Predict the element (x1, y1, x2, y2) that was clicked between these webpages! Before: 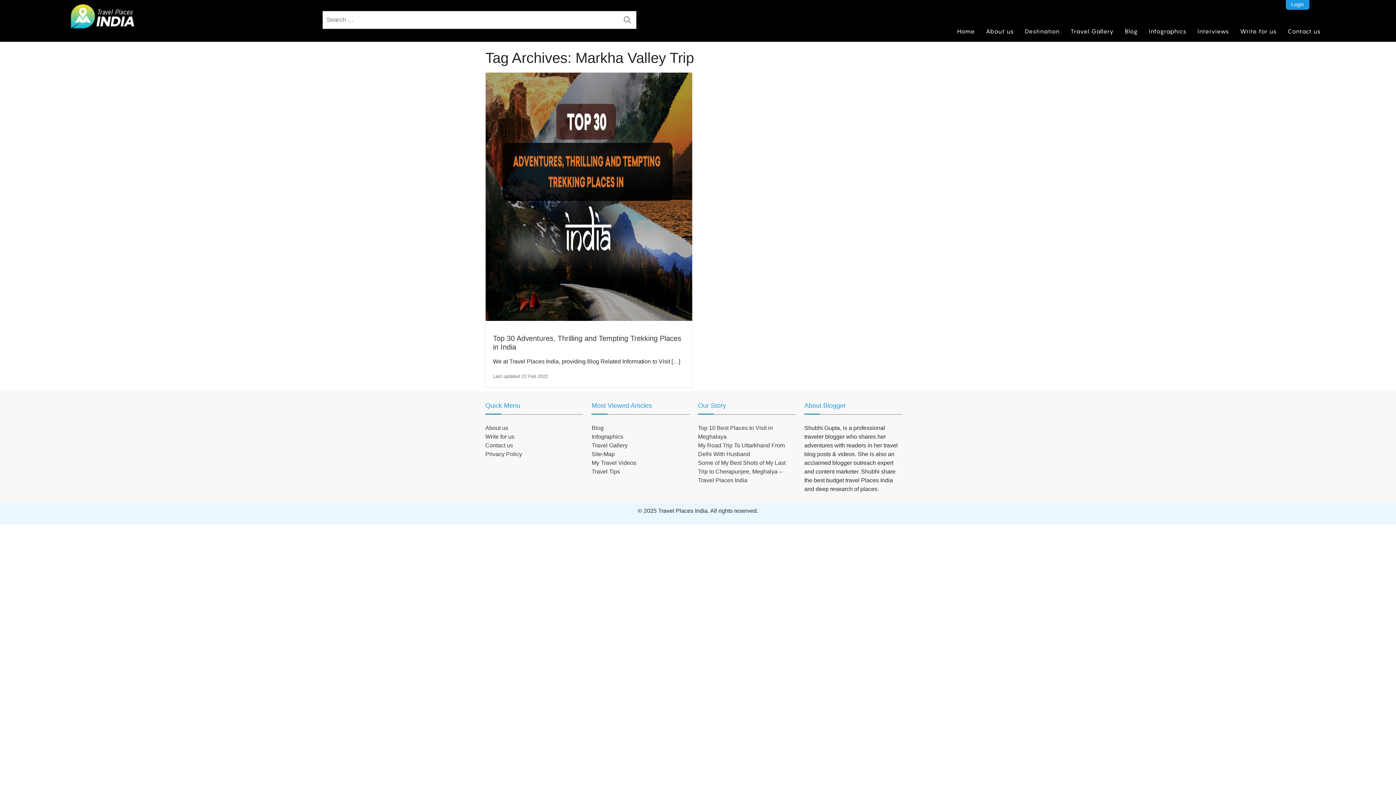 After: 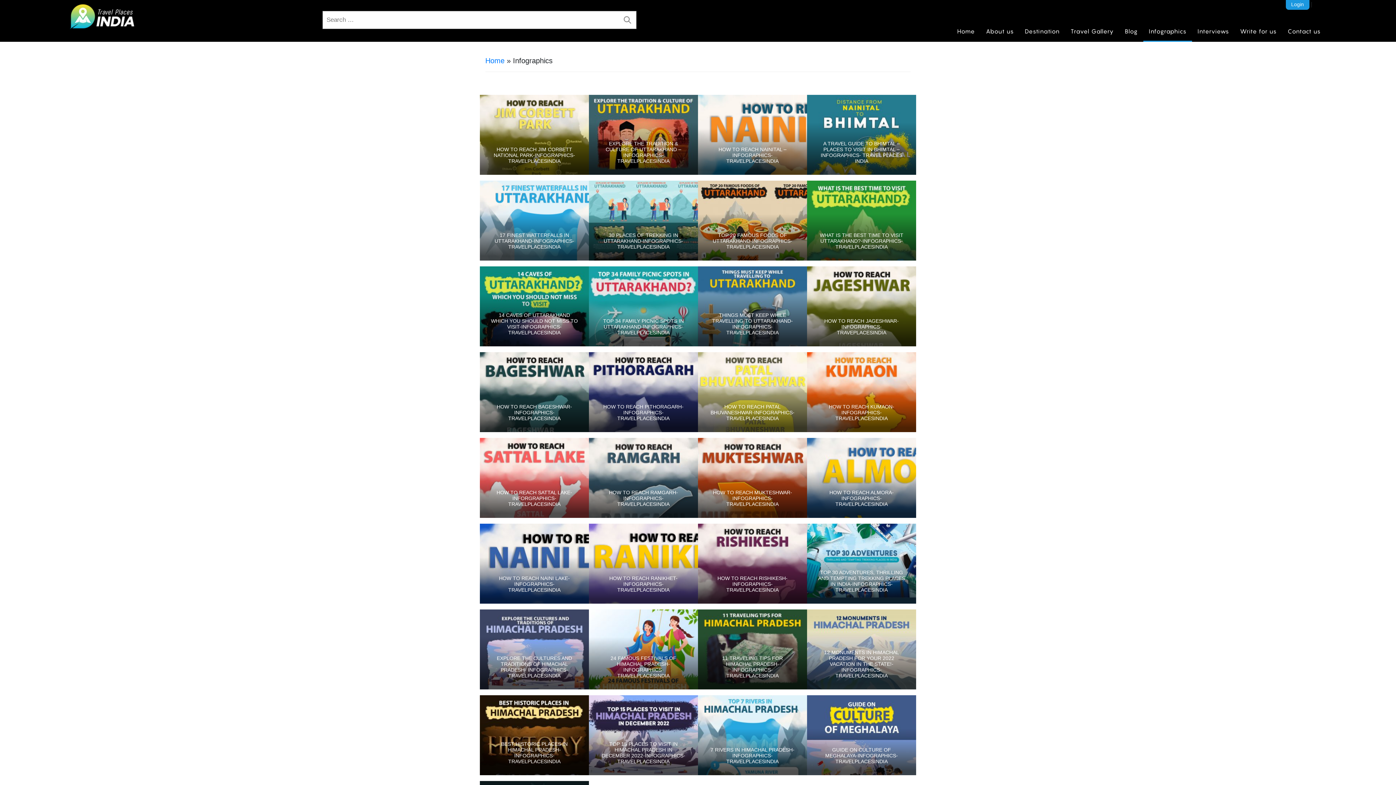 Action: label: Infographics bbox: (1143, 20, 1192, 41)